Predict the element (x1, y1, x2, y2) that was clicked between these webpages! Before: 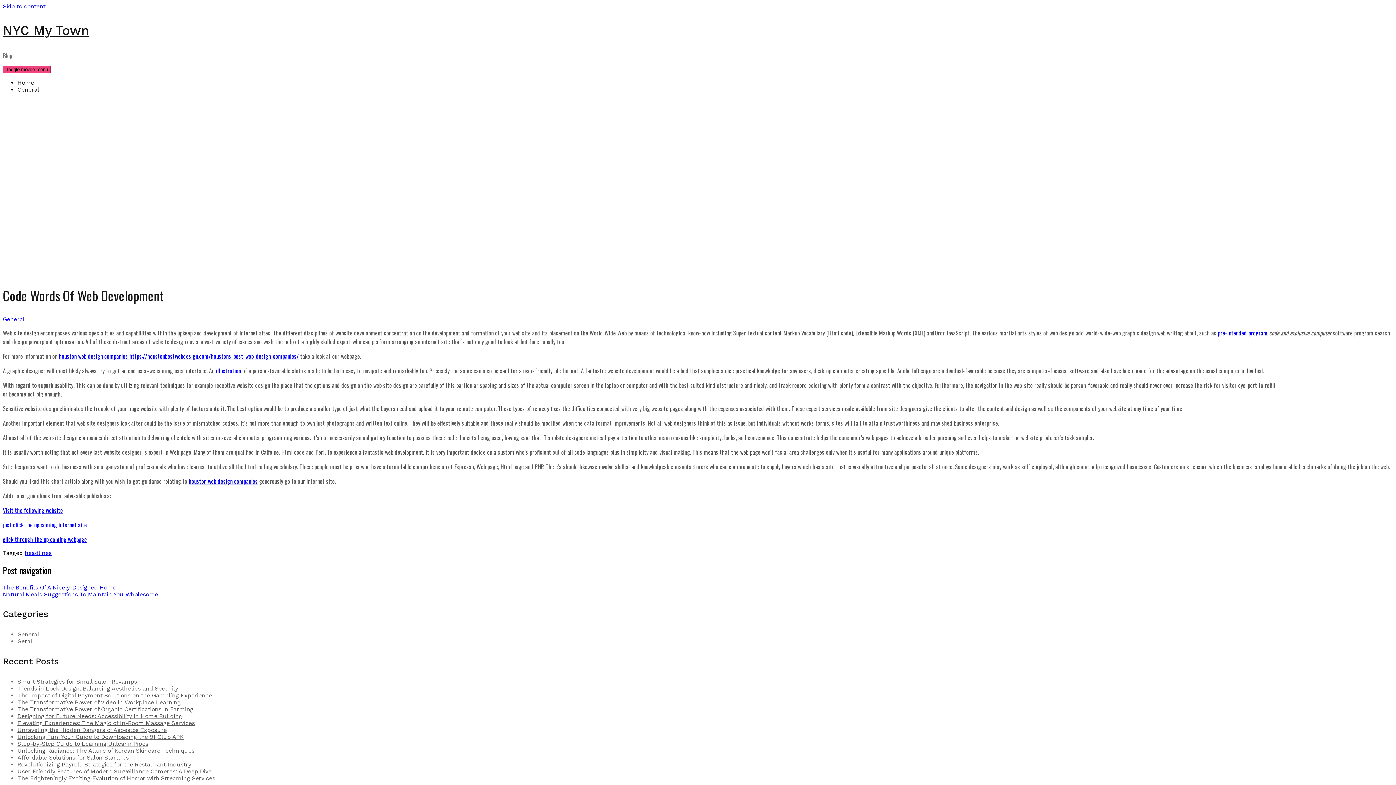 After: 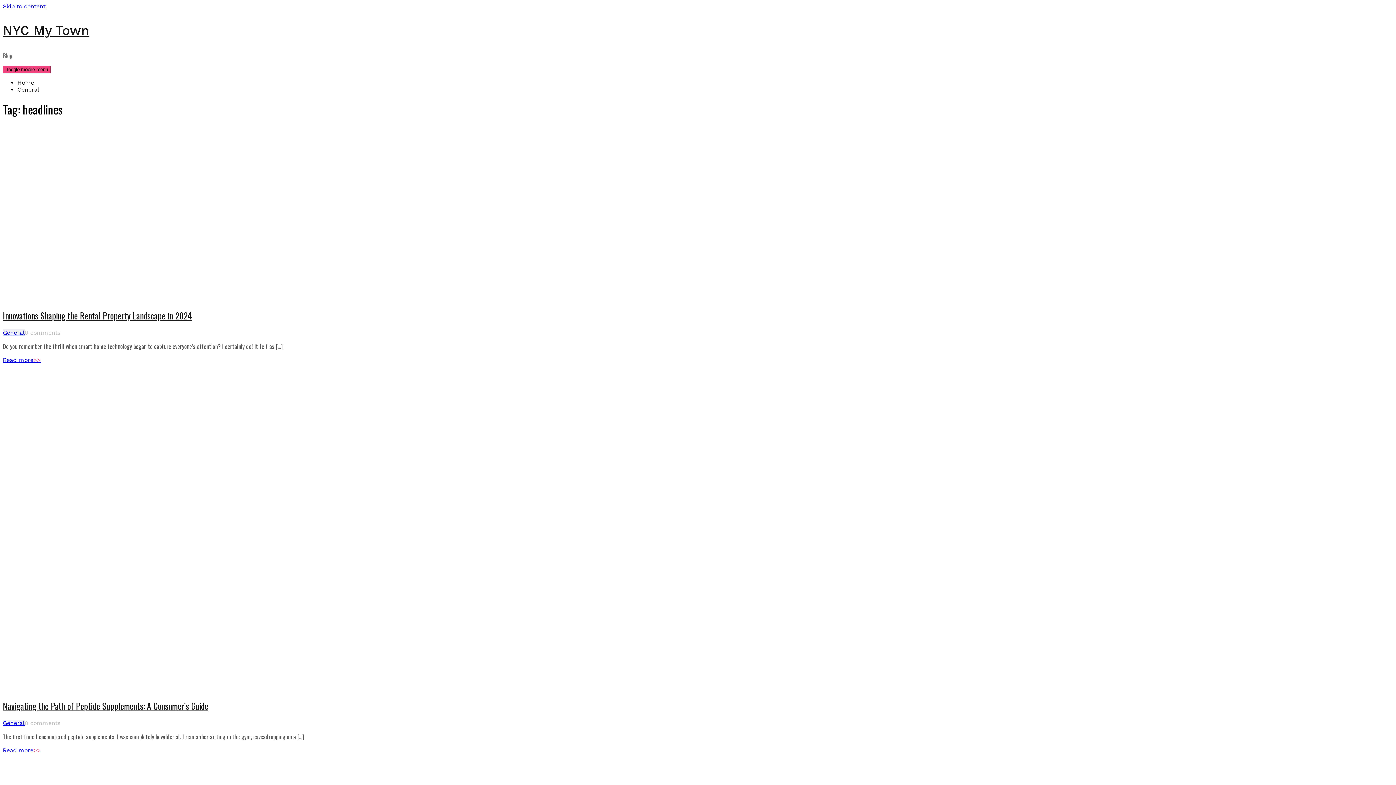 Action: bbox: (24, 549, 51, 556) label: headlines